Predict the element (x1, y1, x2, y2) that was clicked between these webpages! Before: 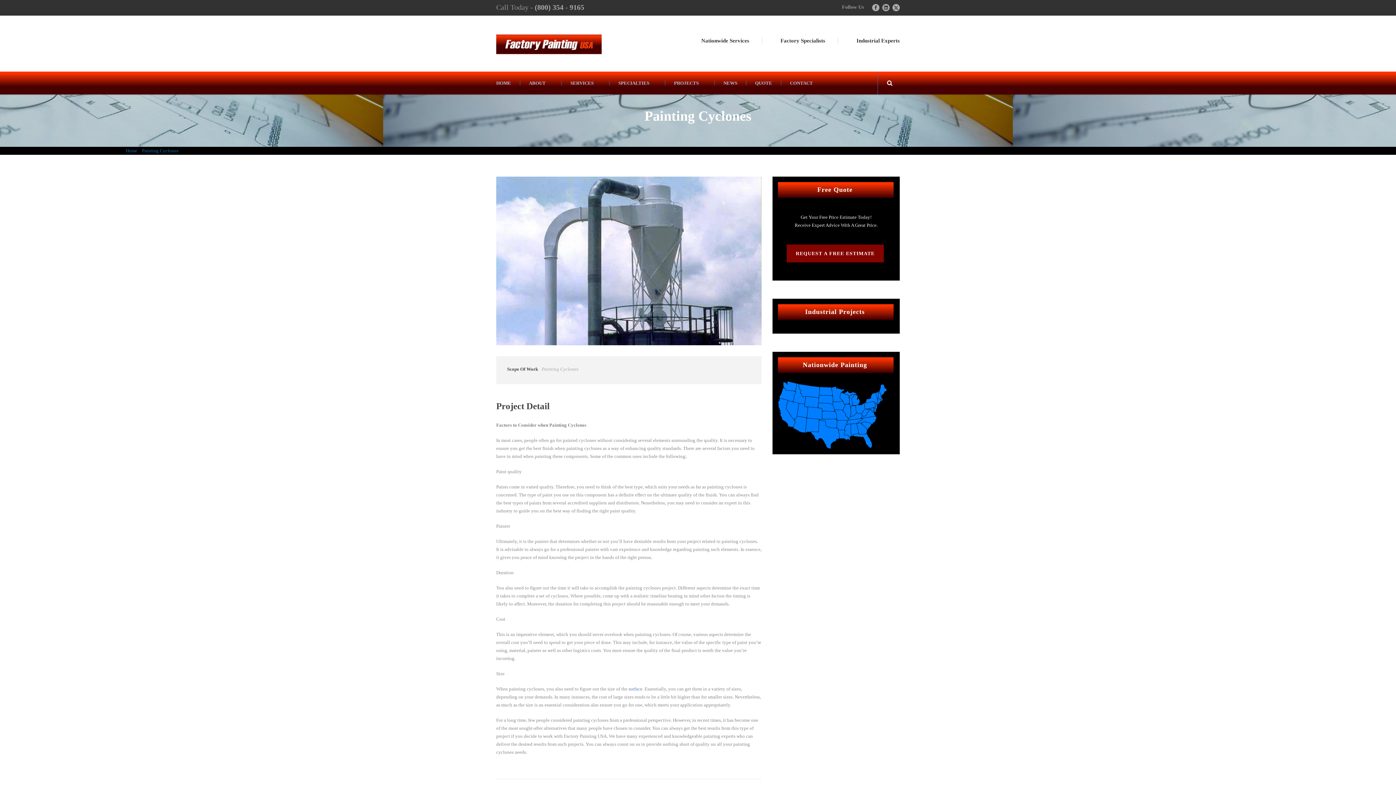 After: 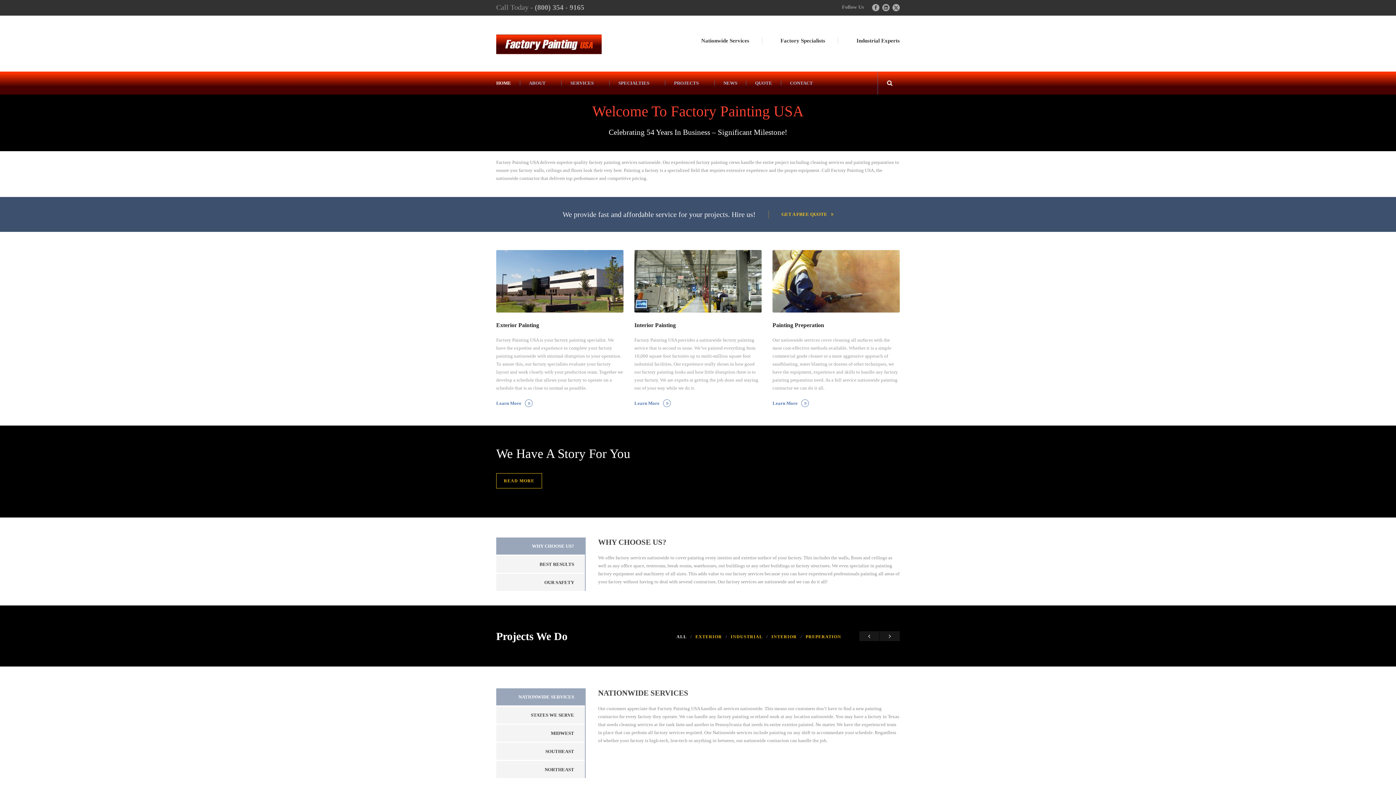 Action: bbox: (496, 41, 601, 46)